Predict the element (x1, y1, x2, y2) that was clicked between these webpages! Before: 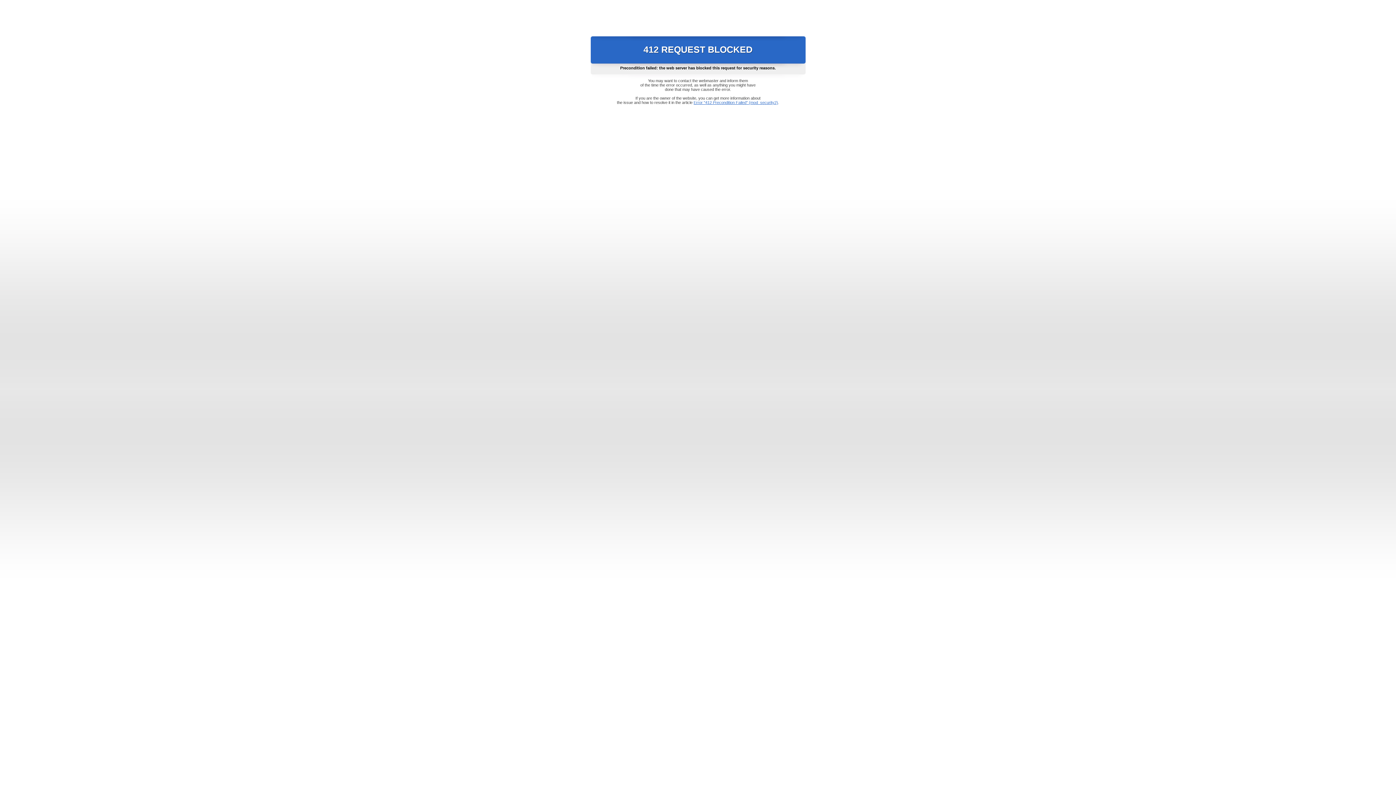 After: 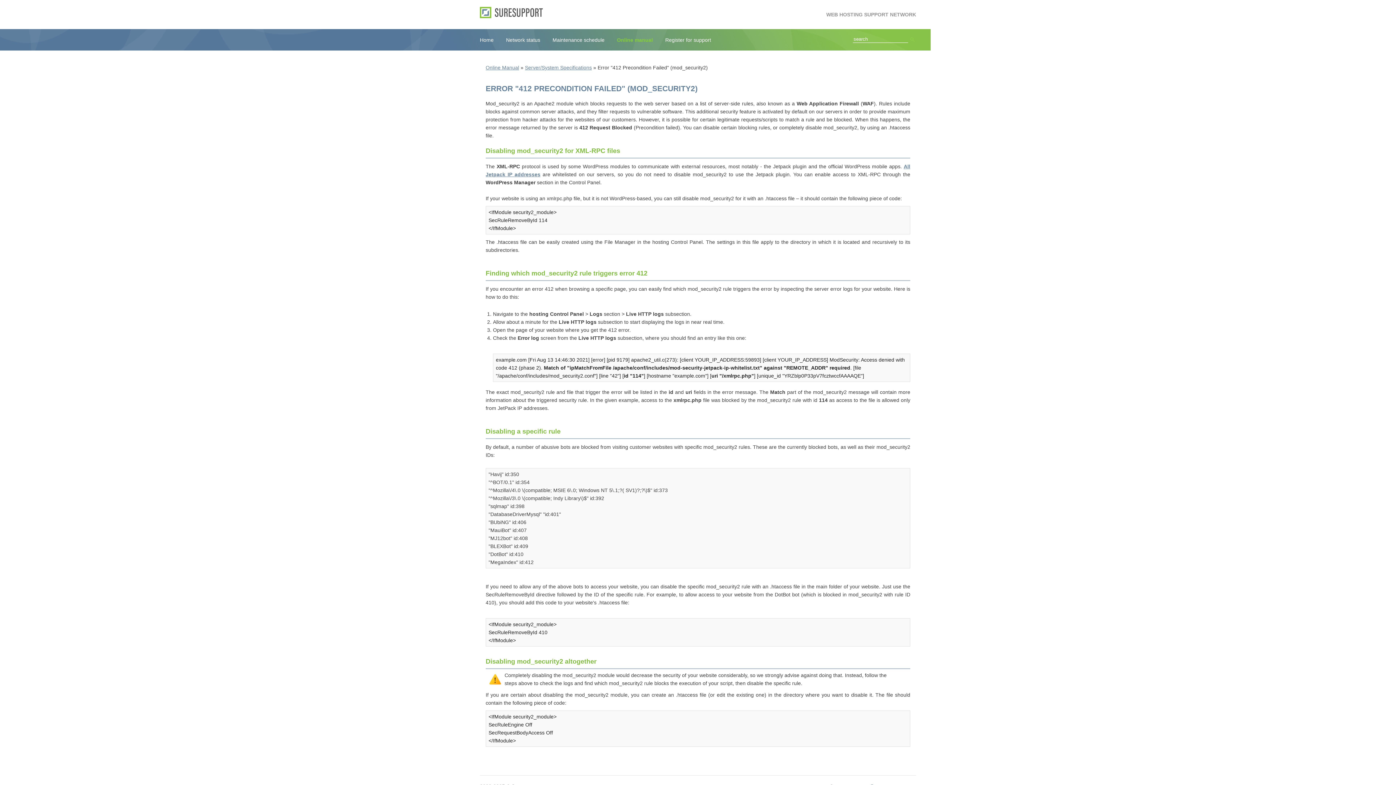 Action: label: Error "412 Precondition Failed" (mod_security2) bbox: (693, 100, 778, 104)